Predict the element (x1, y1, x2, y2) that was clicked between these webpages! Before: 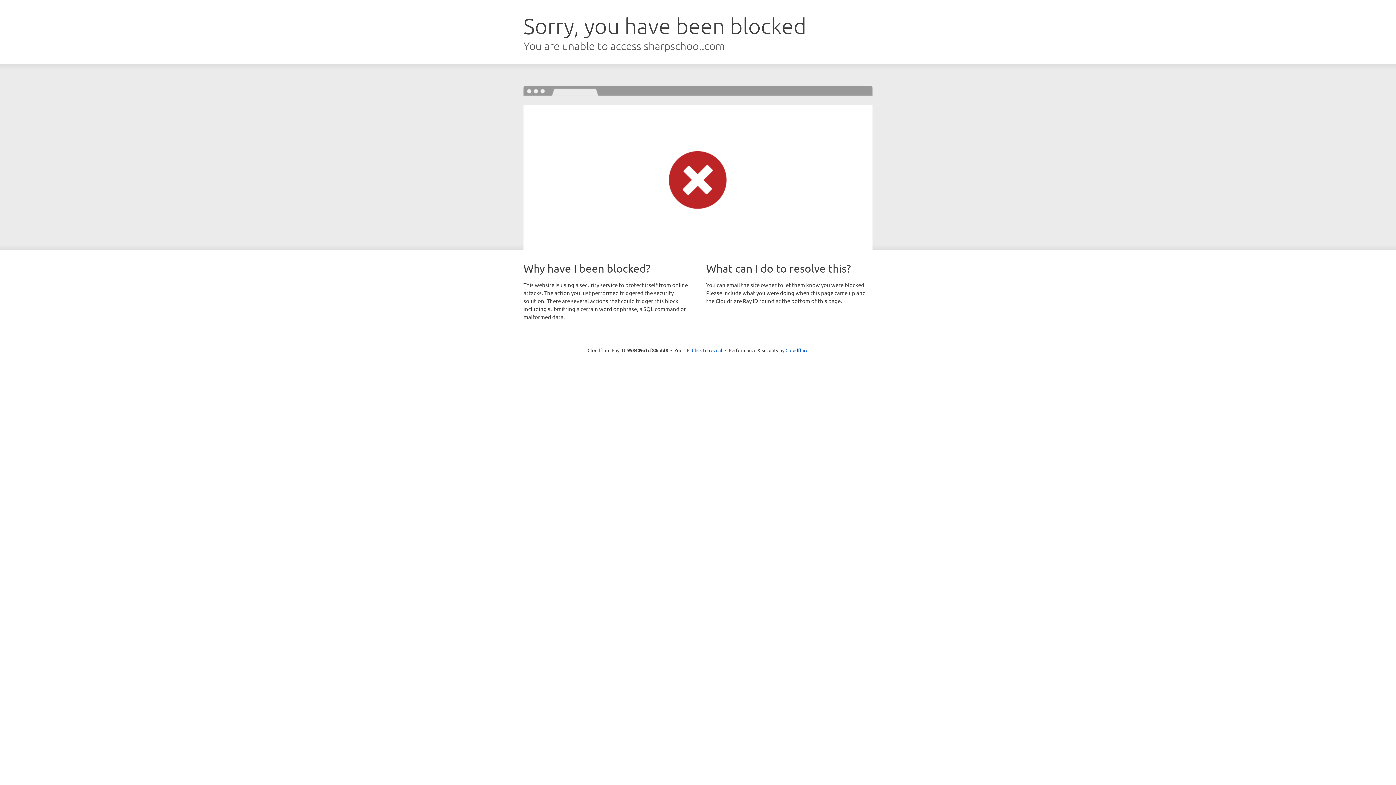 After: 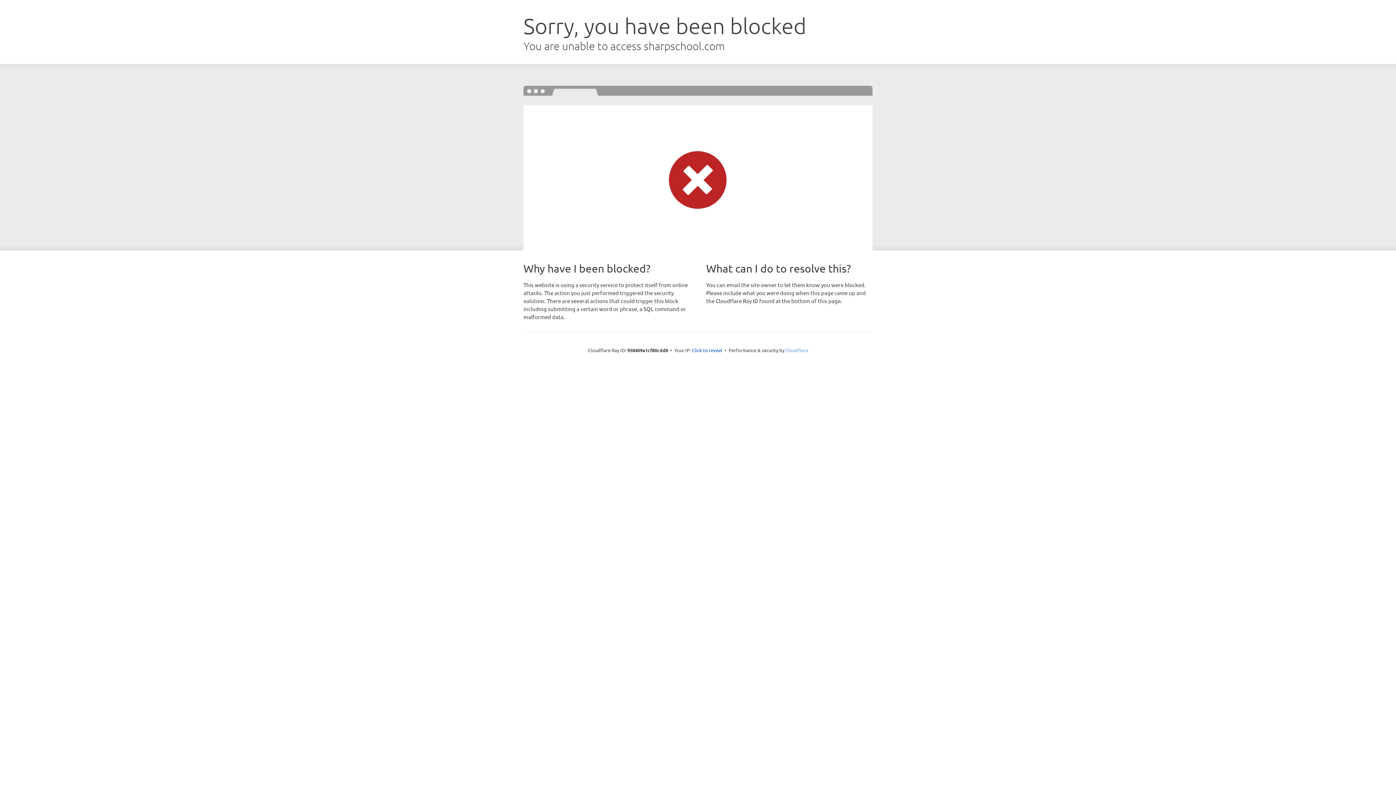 Action: label: Cloudflare bbox: (785, 347, 808, 353)